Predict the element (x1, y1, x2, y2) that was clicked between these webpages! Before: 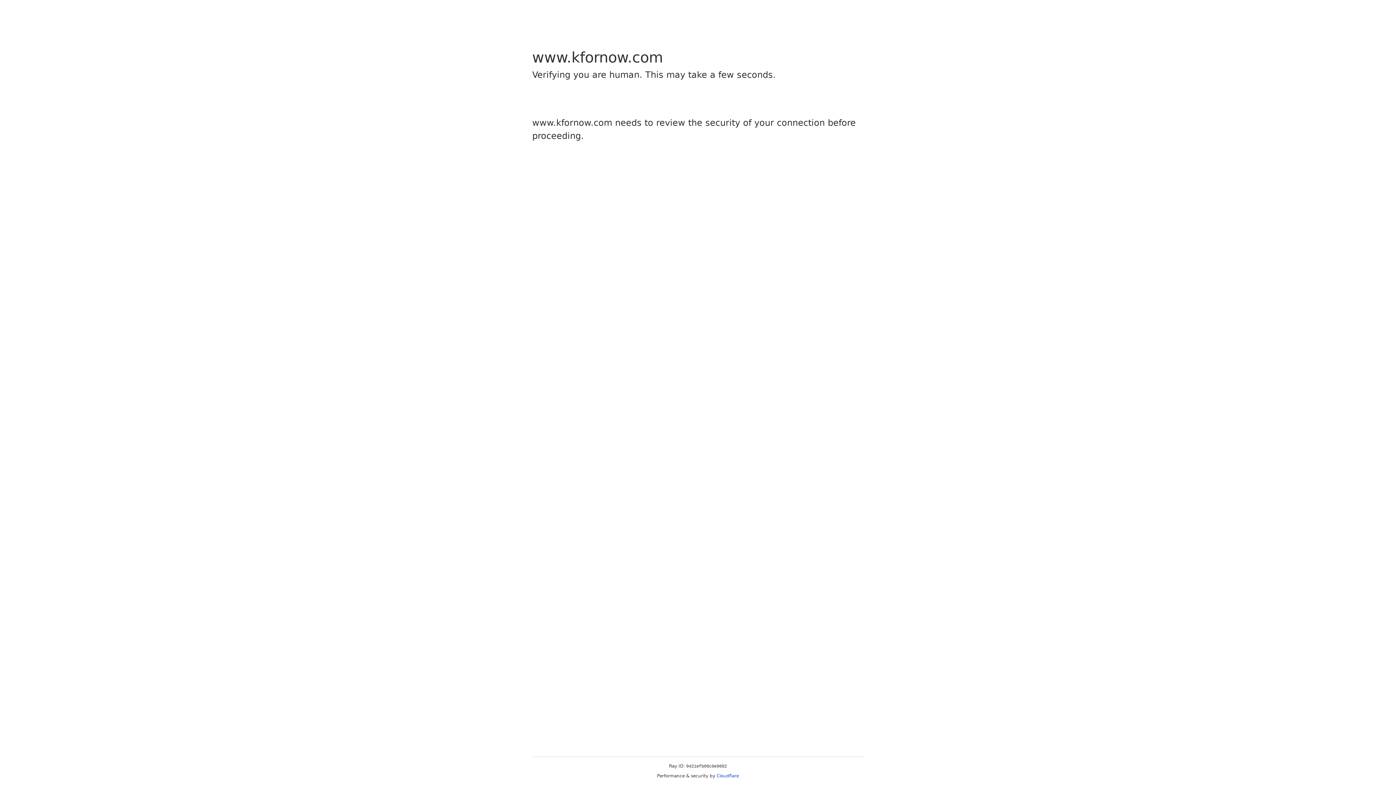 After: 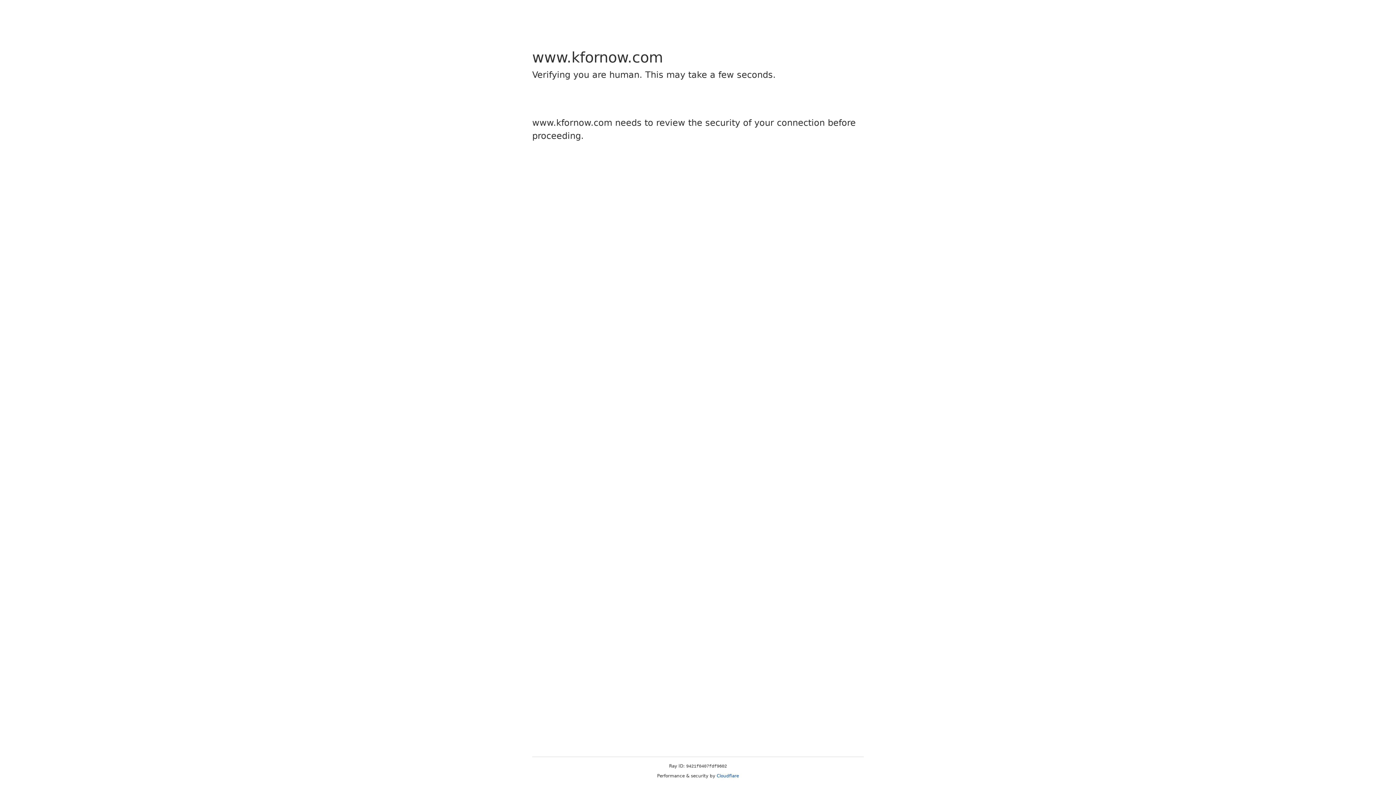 Action: bbox: (716, 773, 739, 778) label: Cloudflare